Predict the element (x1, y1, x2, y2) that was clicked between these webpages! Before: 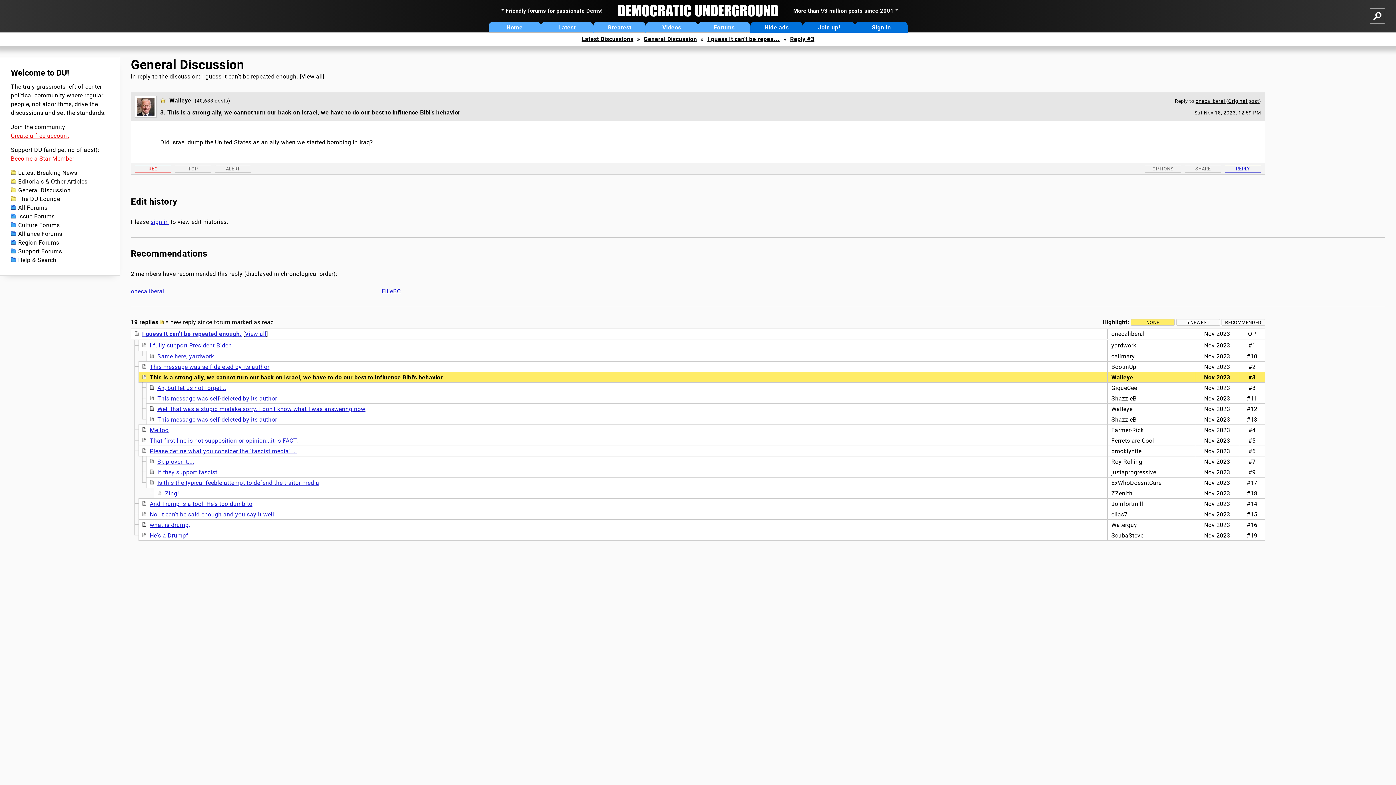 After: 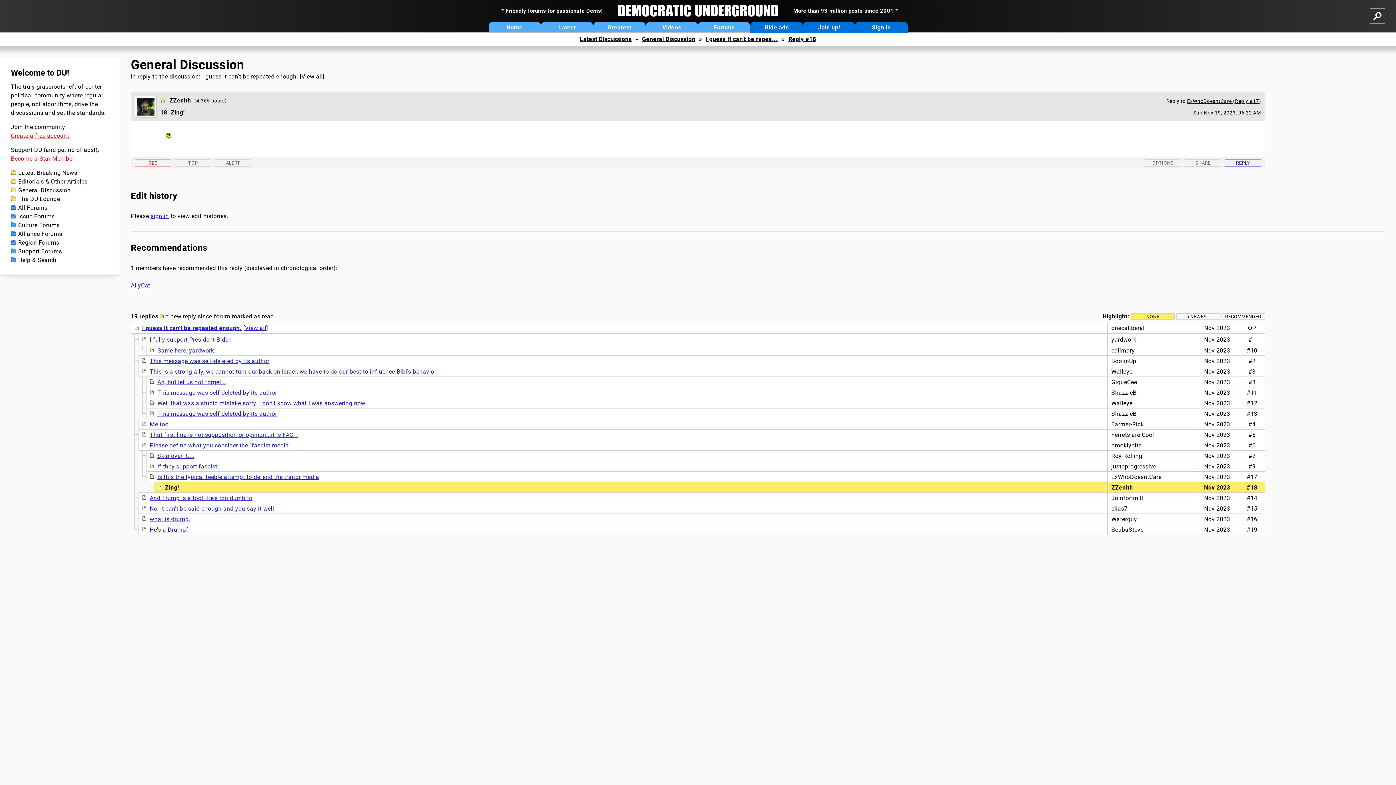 Action: label: Zing! bbox: (165, 490, 179, 497)